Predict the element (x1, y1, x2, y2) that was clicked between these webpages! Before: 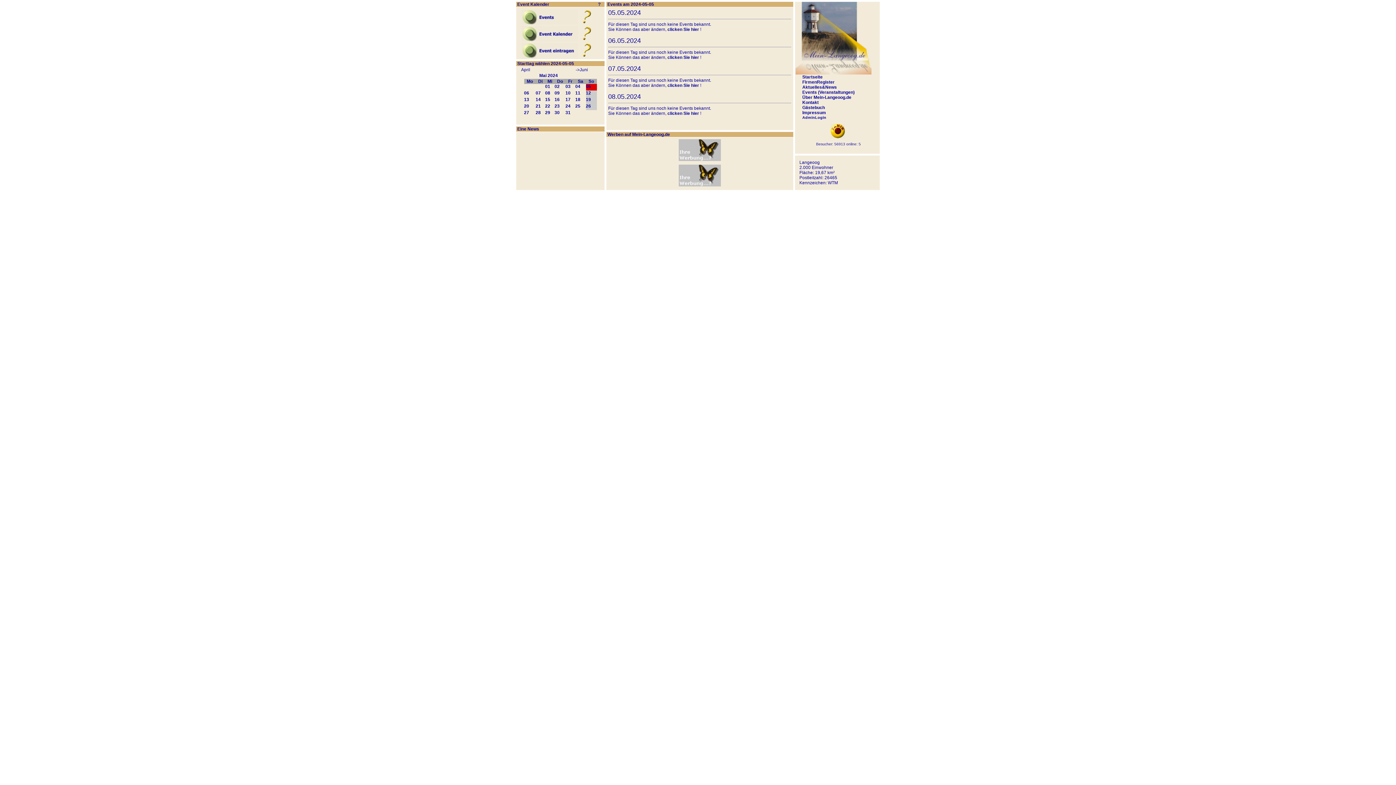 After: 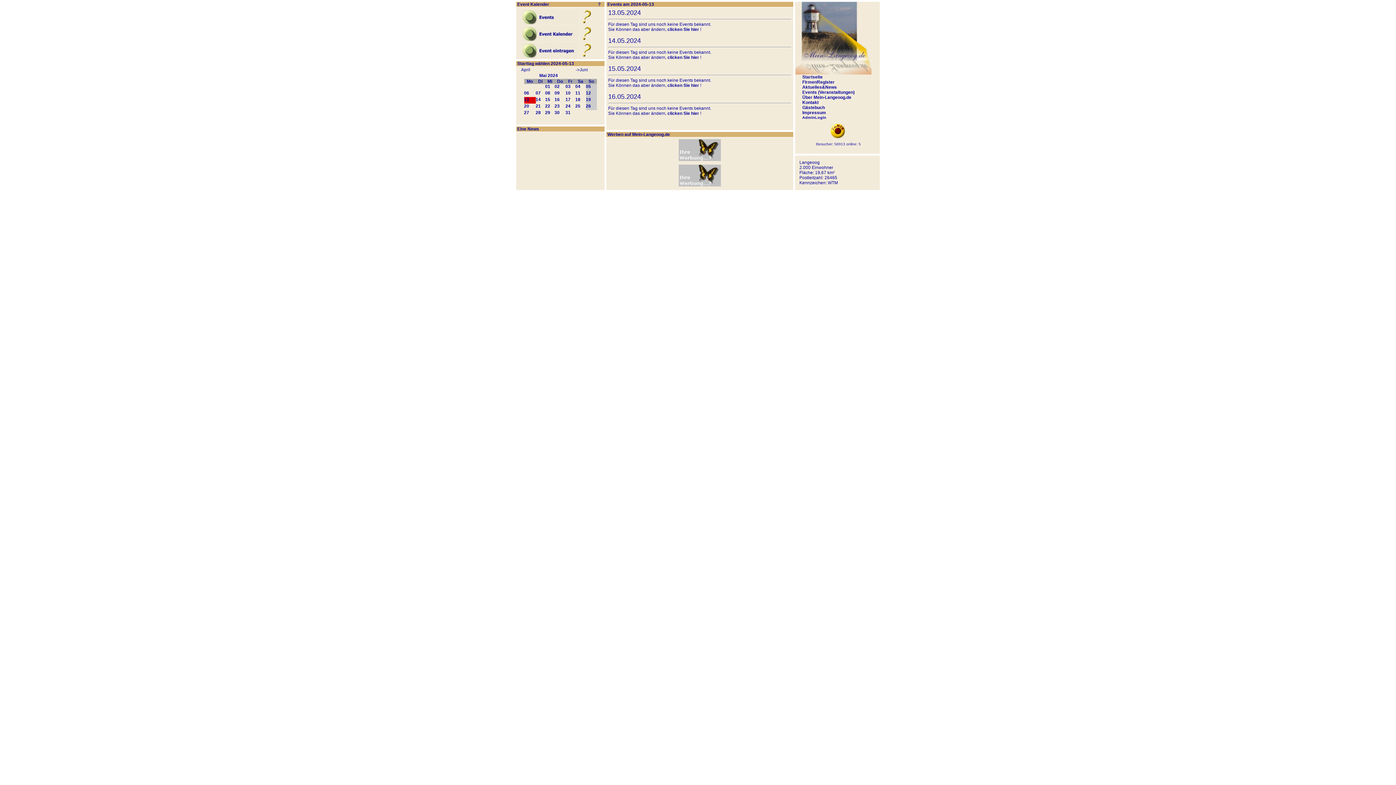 Action: bbox: (524, 97, 529, 102) label: 13